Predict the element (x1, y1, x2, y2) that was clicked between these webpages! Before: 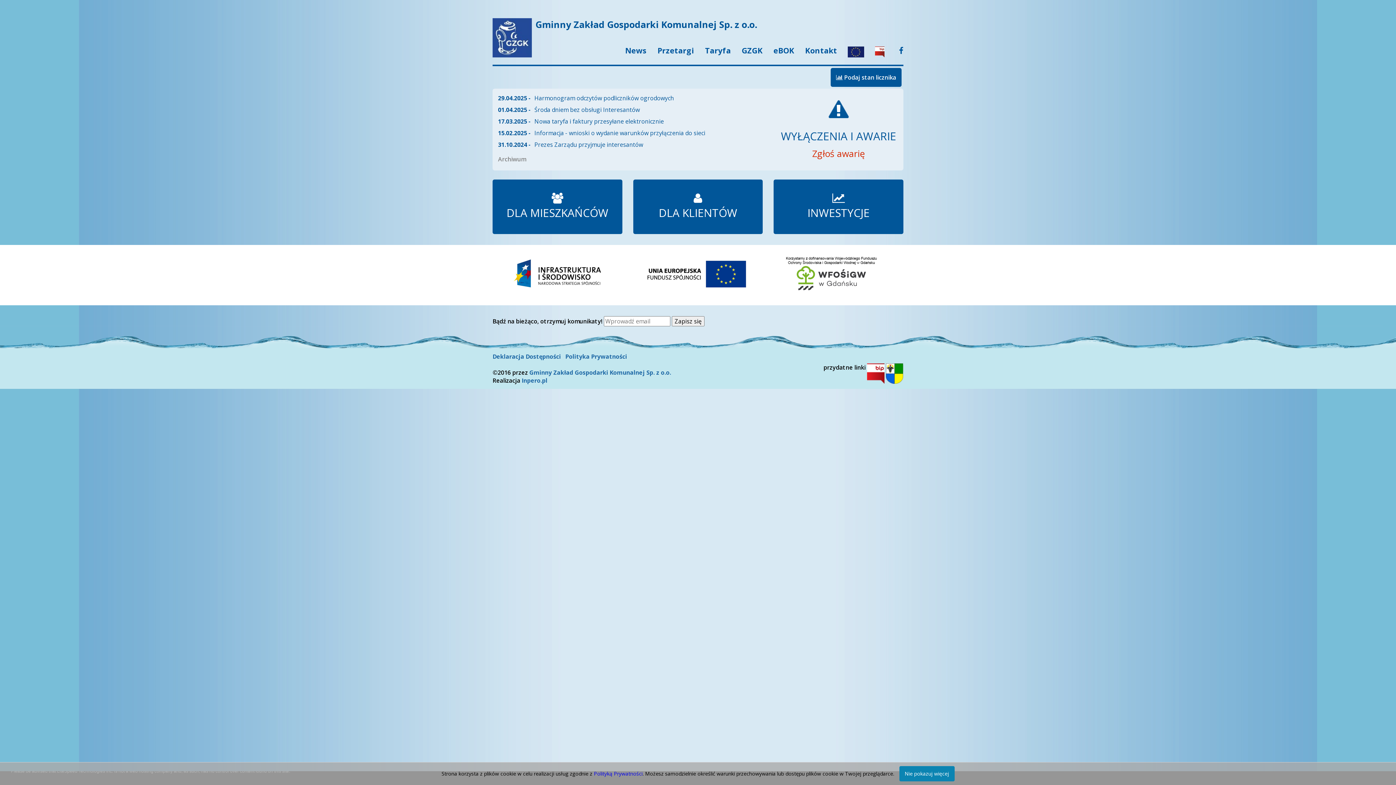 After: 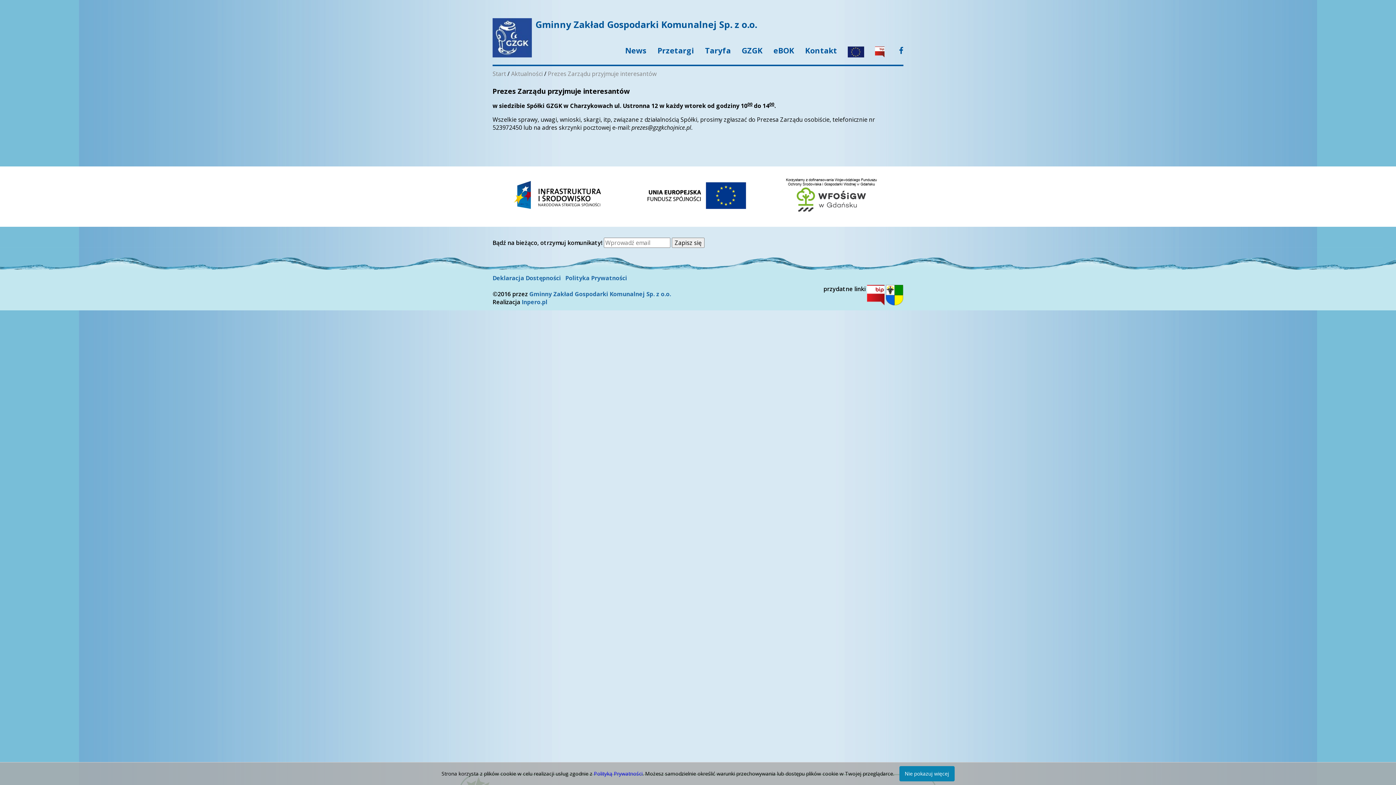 Action: label: 31.10.2024 -
Prezes Zarządu przyjmuje interesantów bbox: (492, 138, 763, 150)